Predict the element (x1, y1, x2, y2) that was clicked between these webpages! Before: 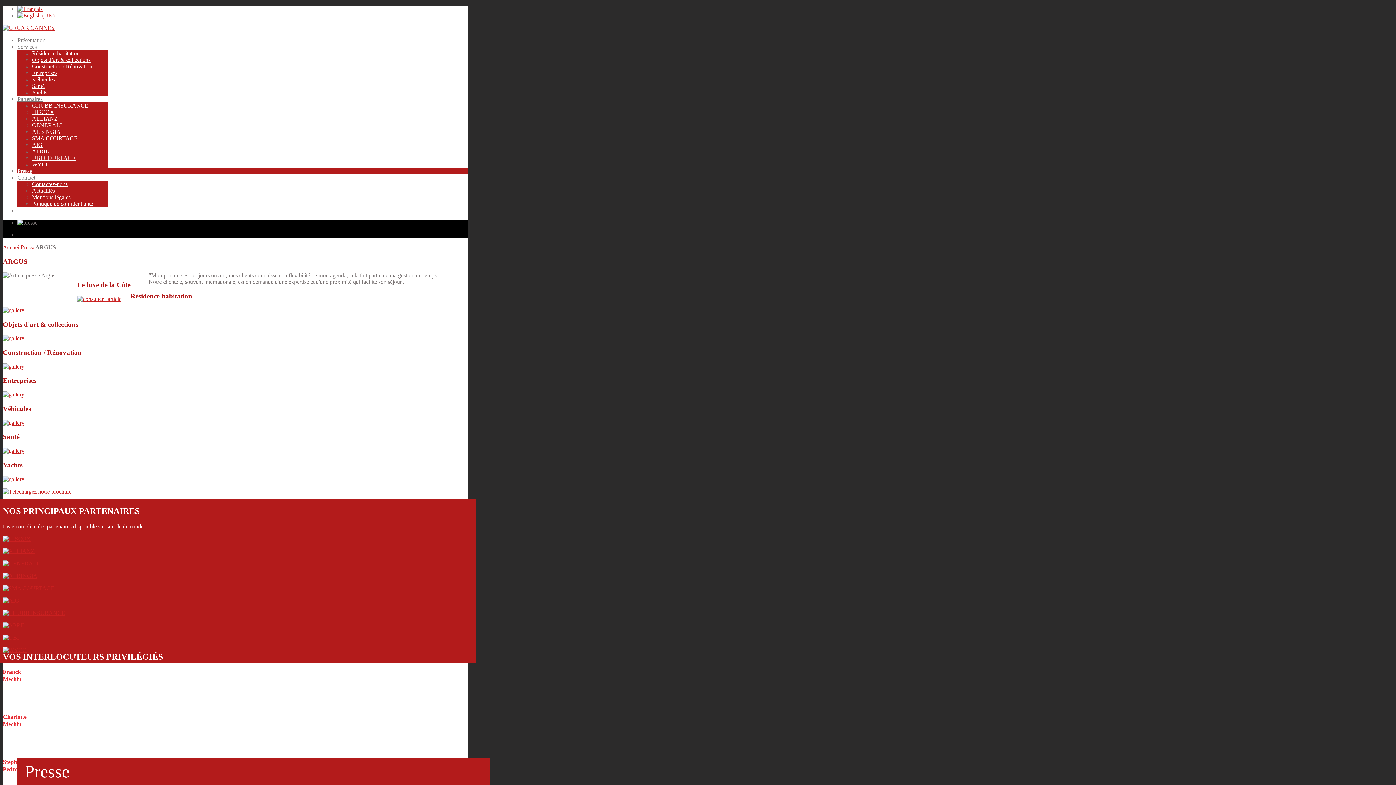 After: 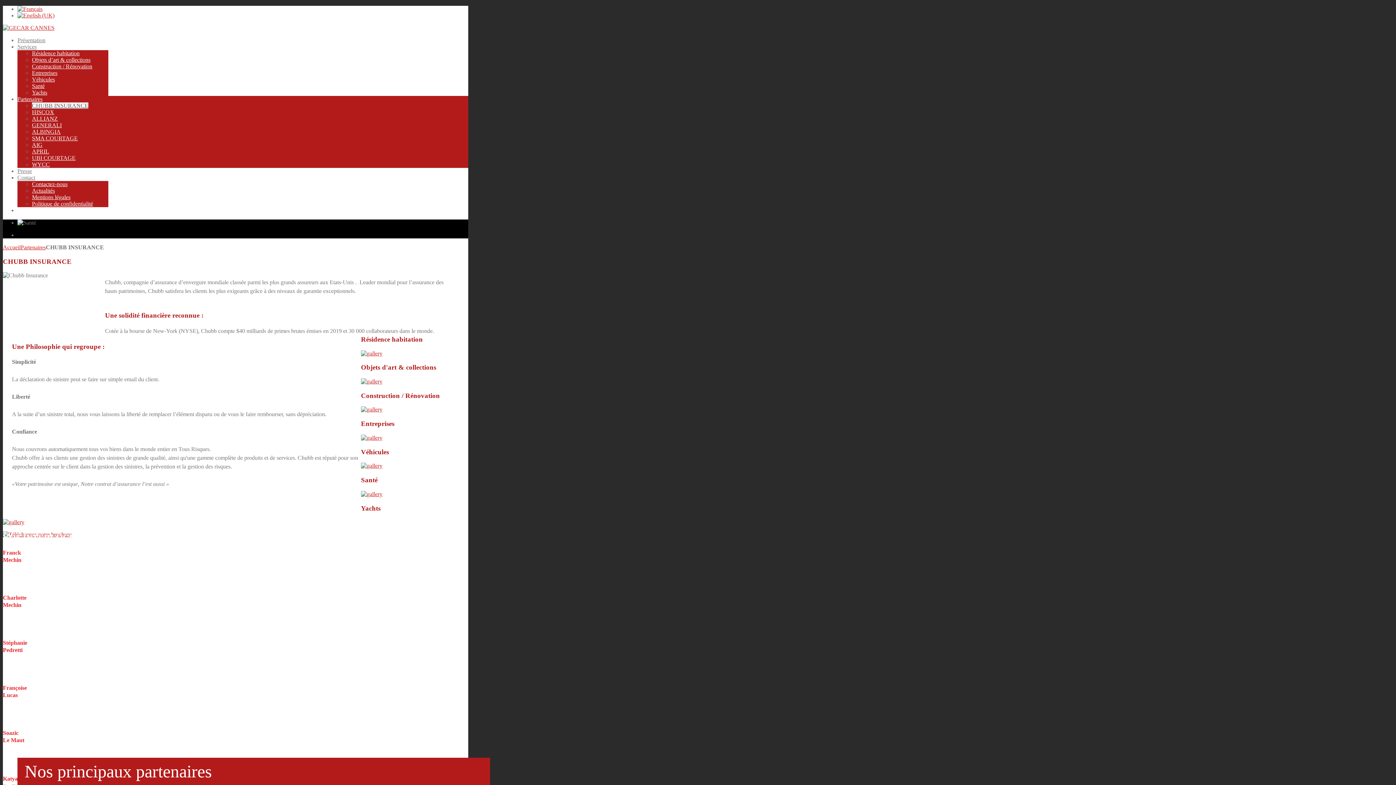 Action: bbox: (2, 610, 65, 616)